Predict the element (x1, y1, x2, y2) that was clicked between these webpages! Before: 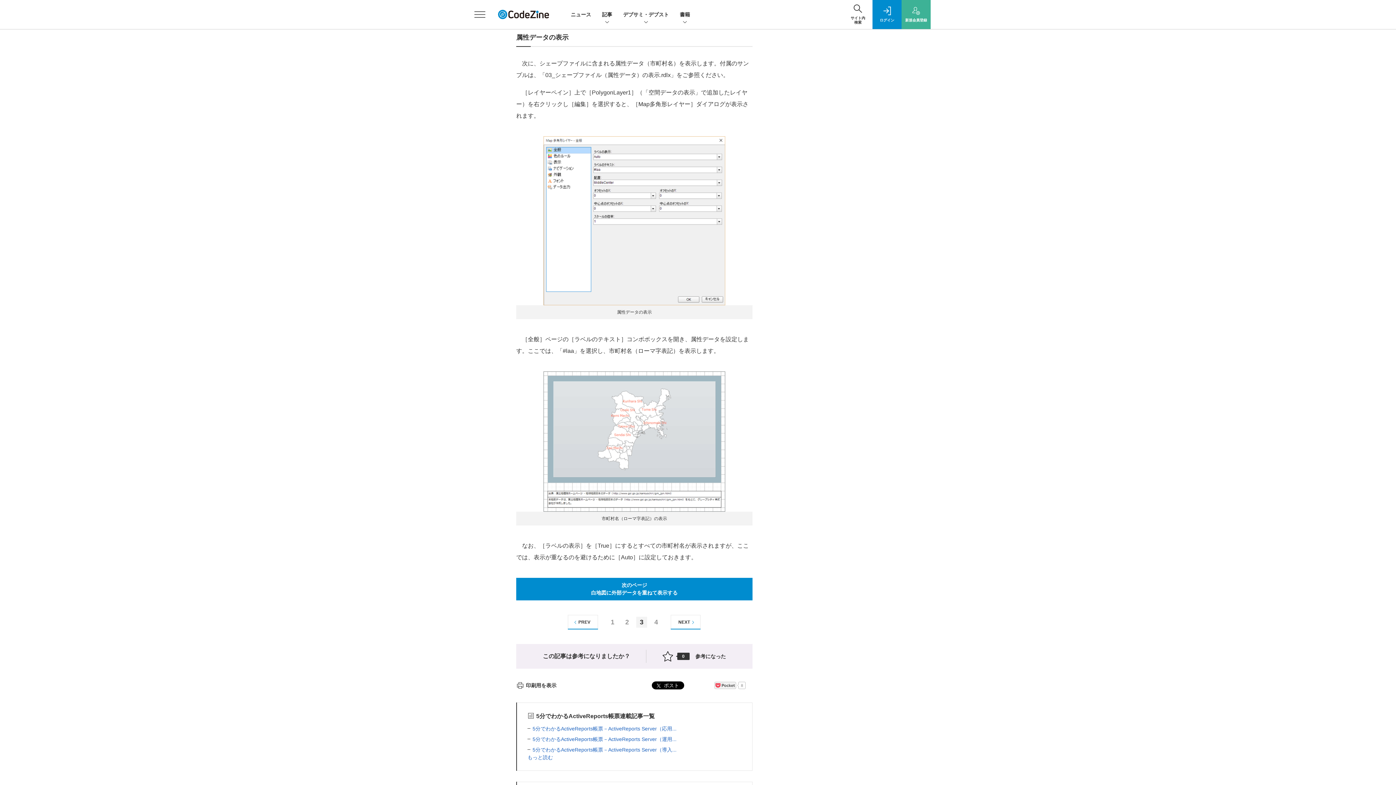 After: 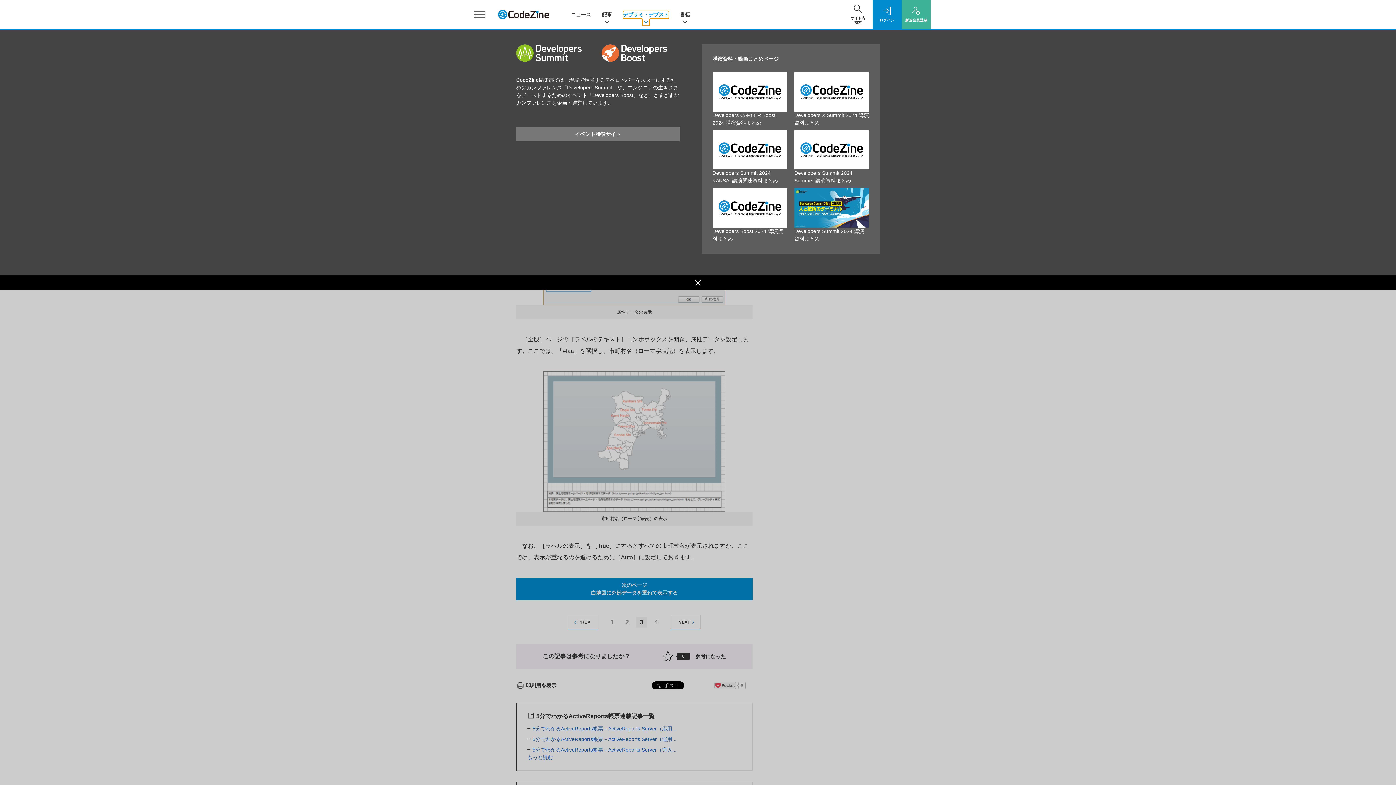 Action: bbox: (623, 10, 669, 18) label: デブサミ・デブスト